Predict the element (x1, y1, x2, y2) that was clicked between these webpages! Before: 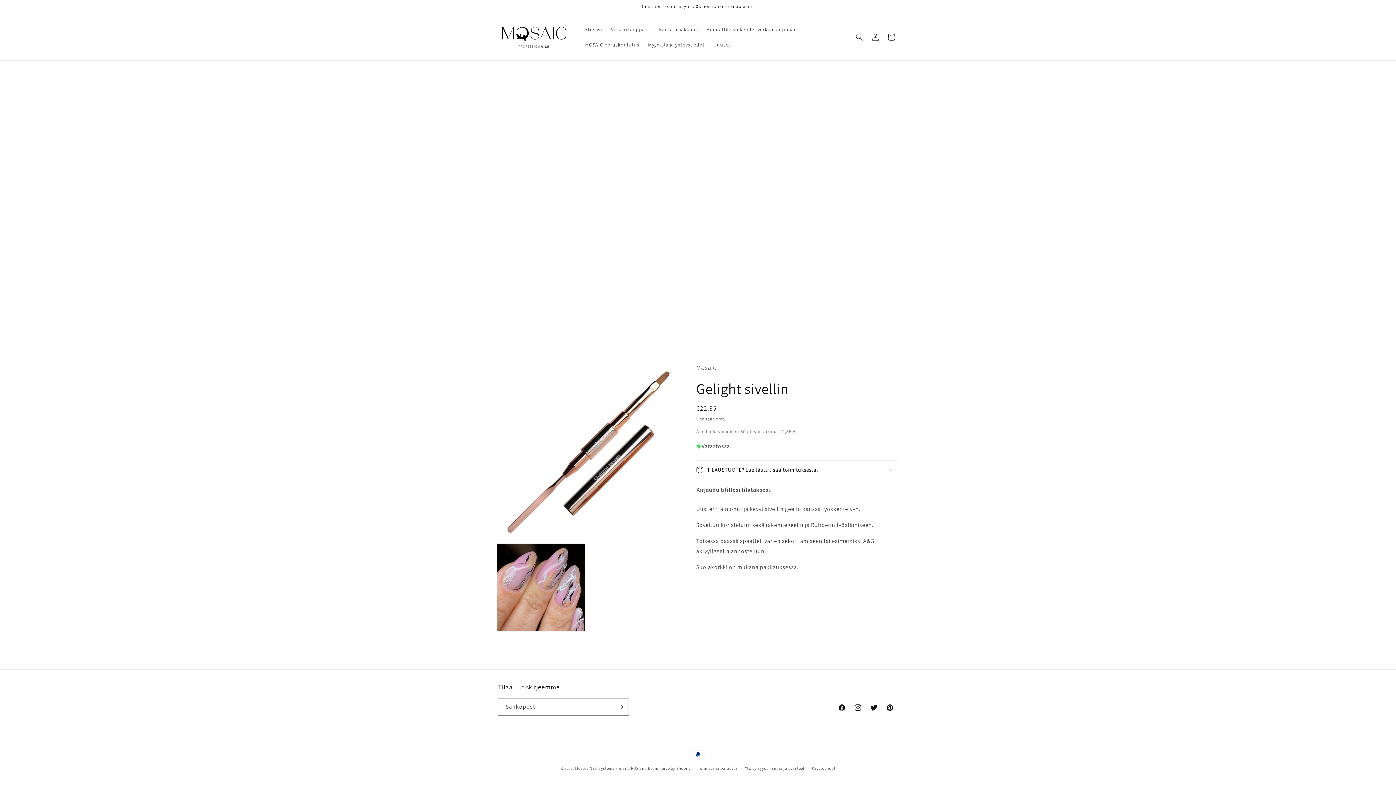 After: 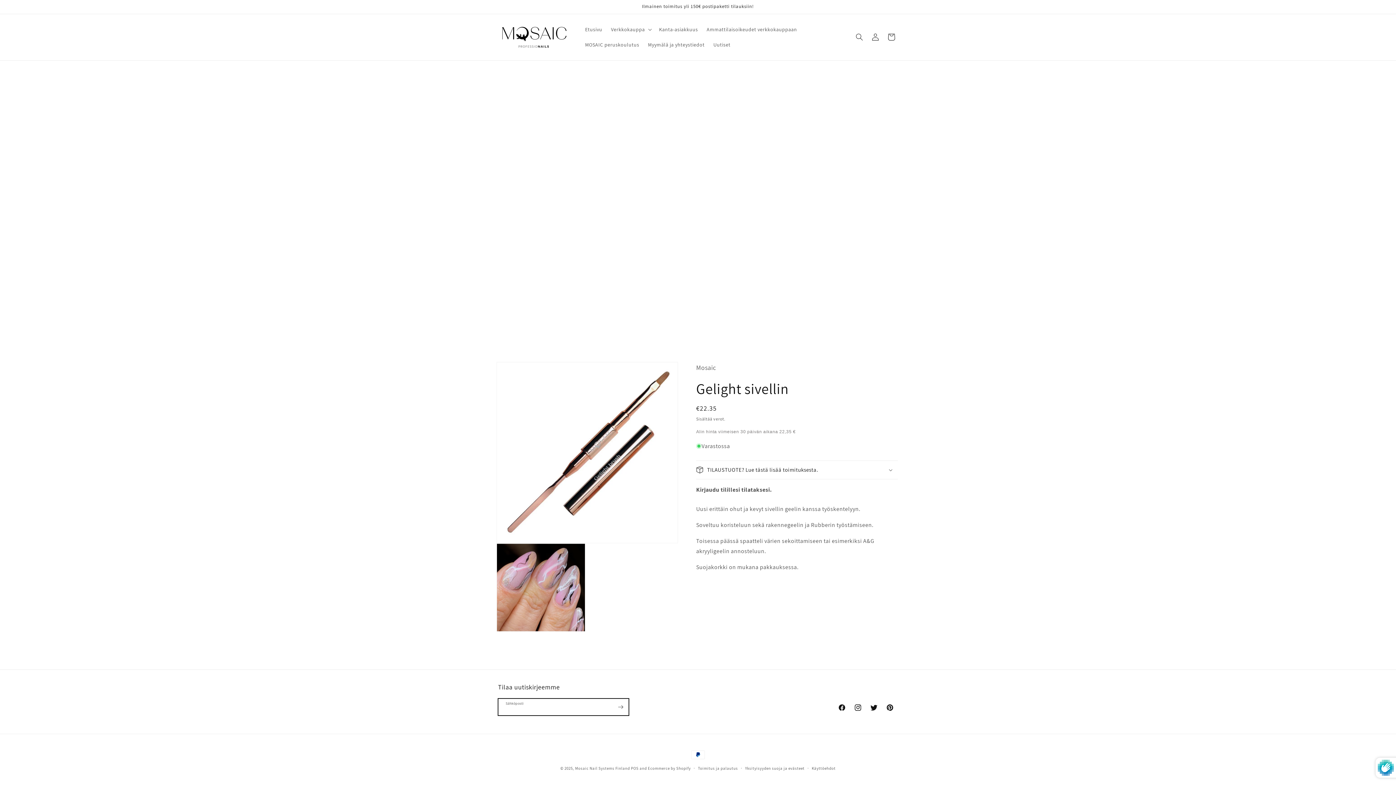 Action: bbox: (612, 698, 628, 716) label: Lähetä